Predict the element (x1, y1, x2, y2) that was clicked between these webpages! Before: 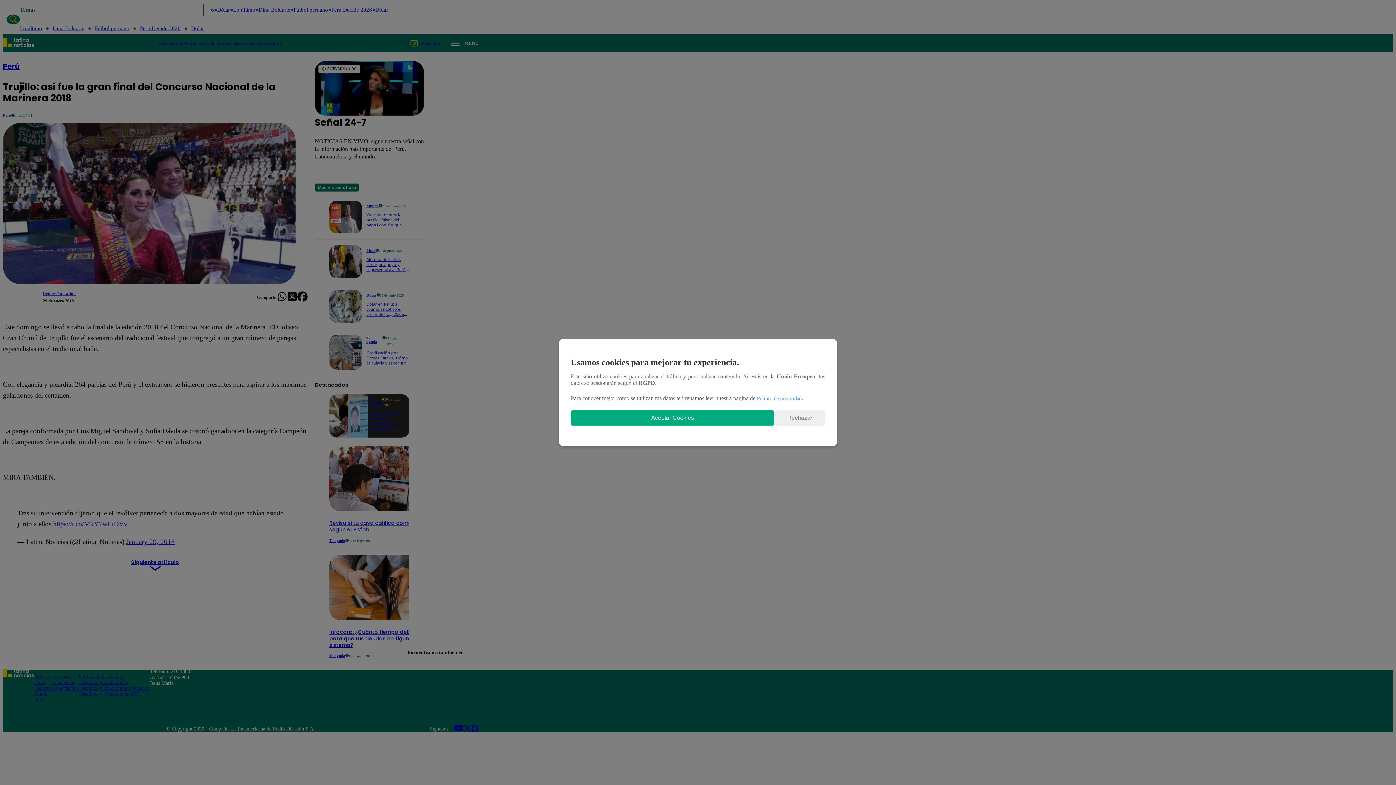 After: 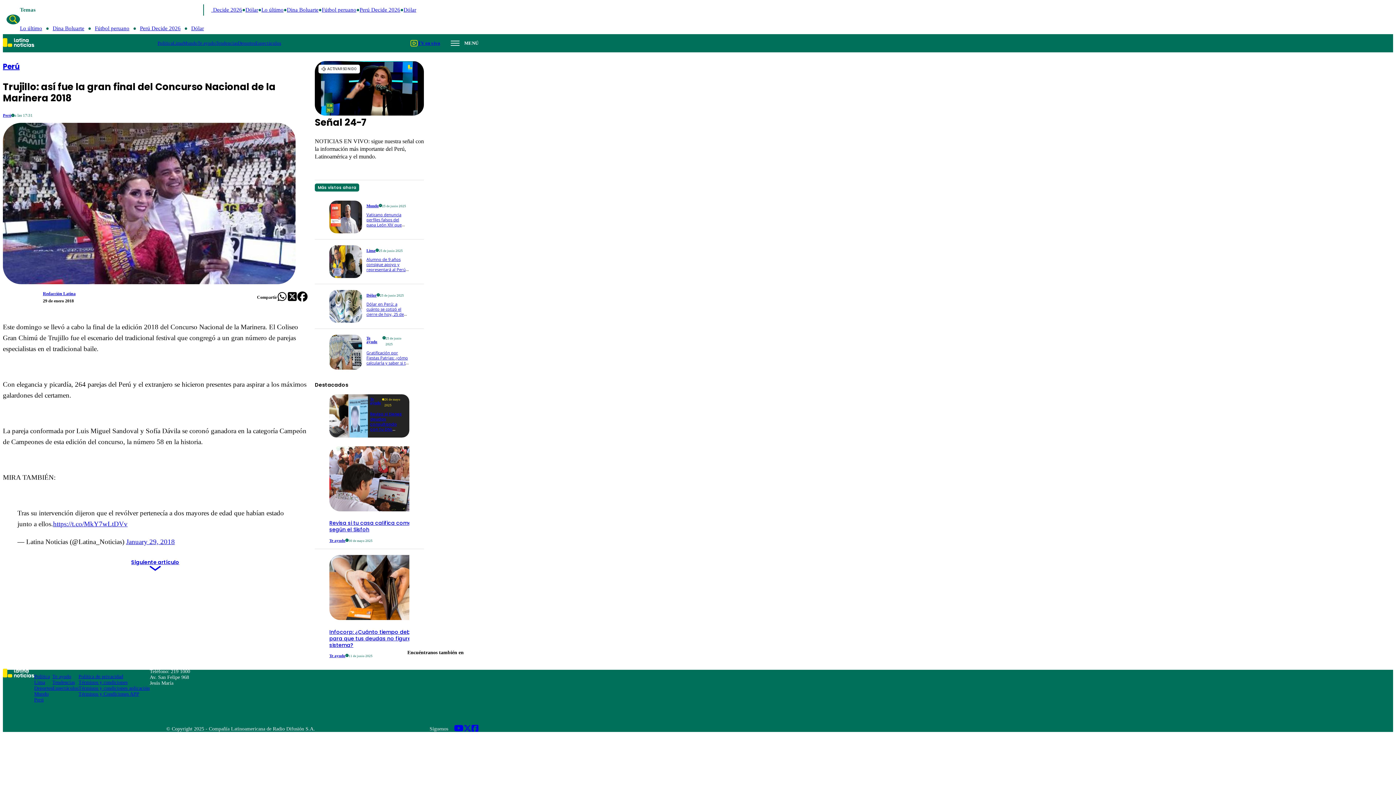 Action: label: Rechazar bbox: (774, 410, 825, 425)